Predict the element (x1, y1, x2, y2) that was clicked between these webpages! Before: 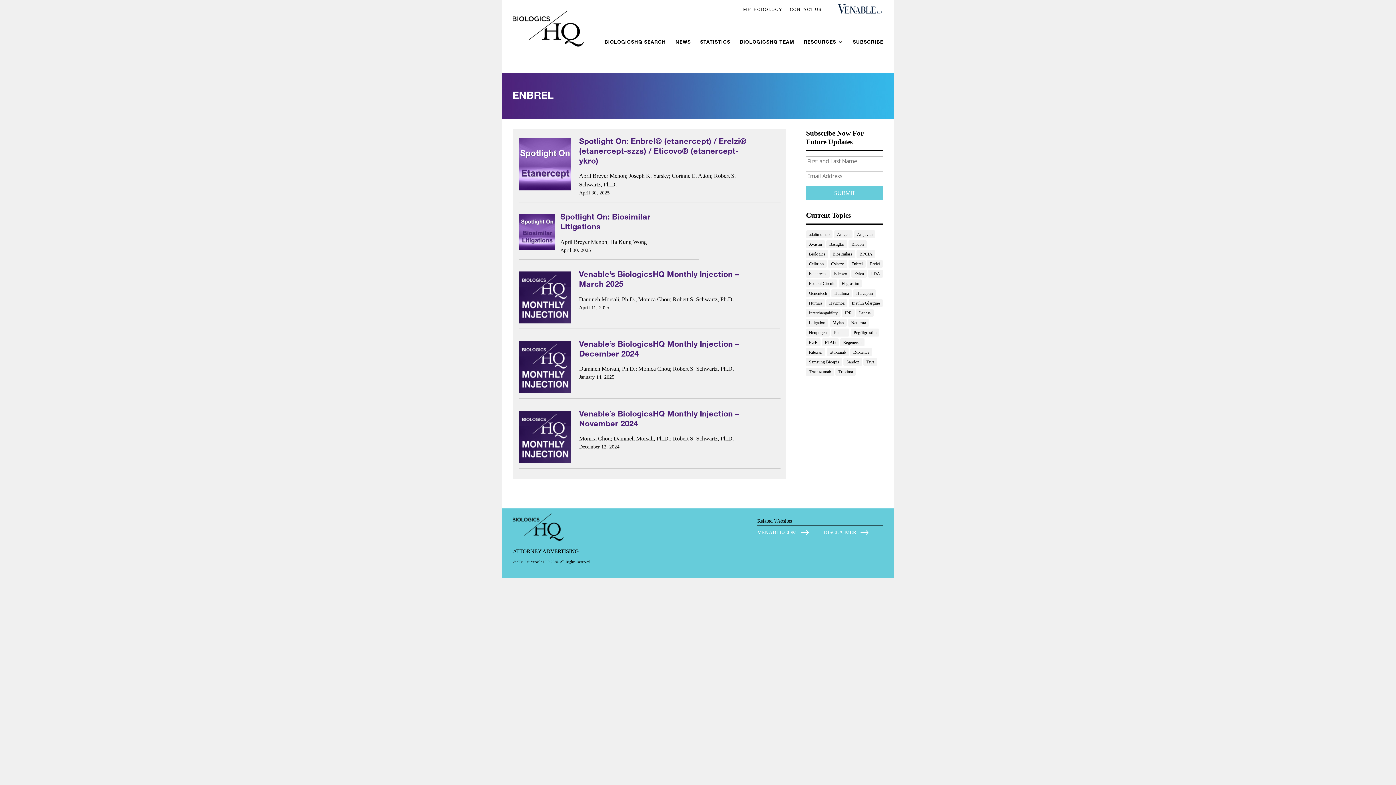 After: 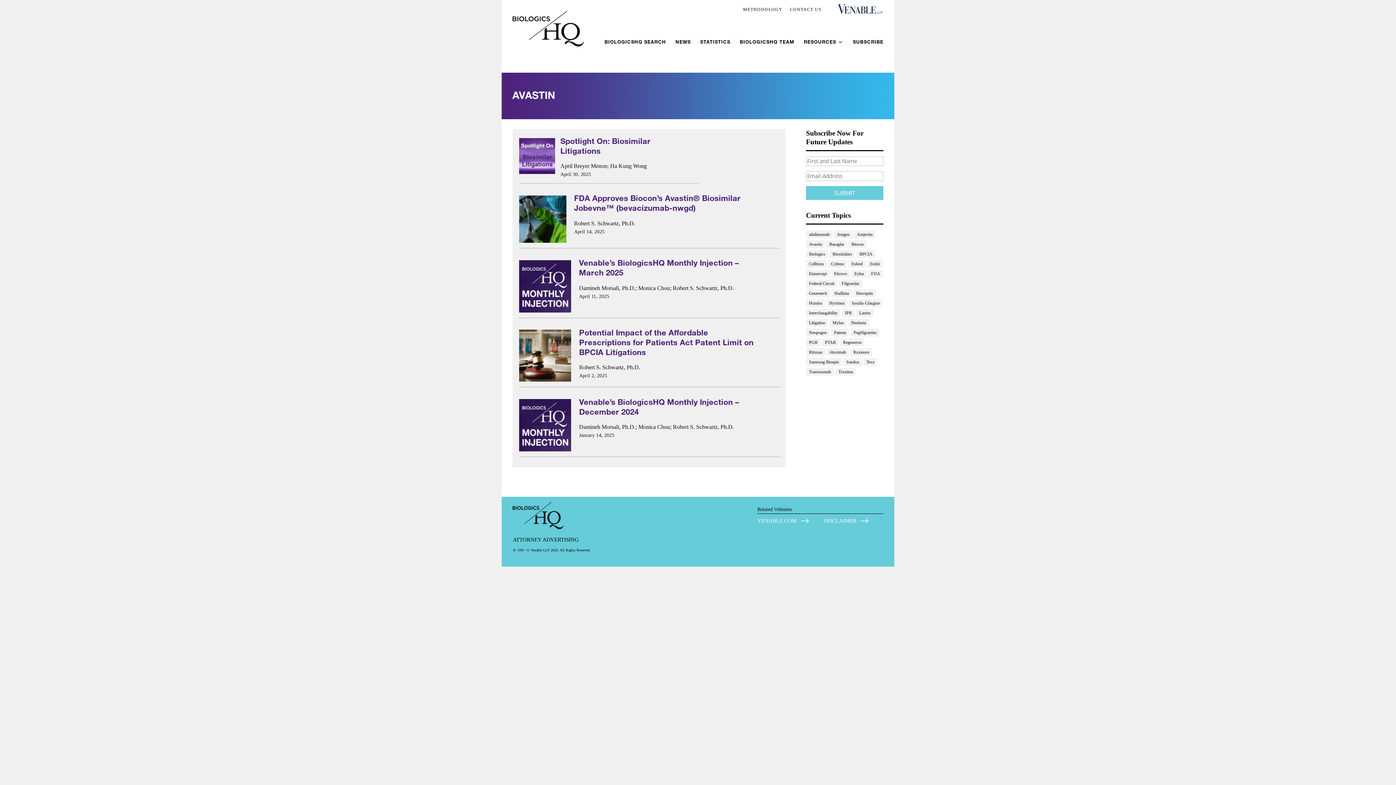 Action: bbox: (806, 240, 825, 248) label: Avastin (74 items)